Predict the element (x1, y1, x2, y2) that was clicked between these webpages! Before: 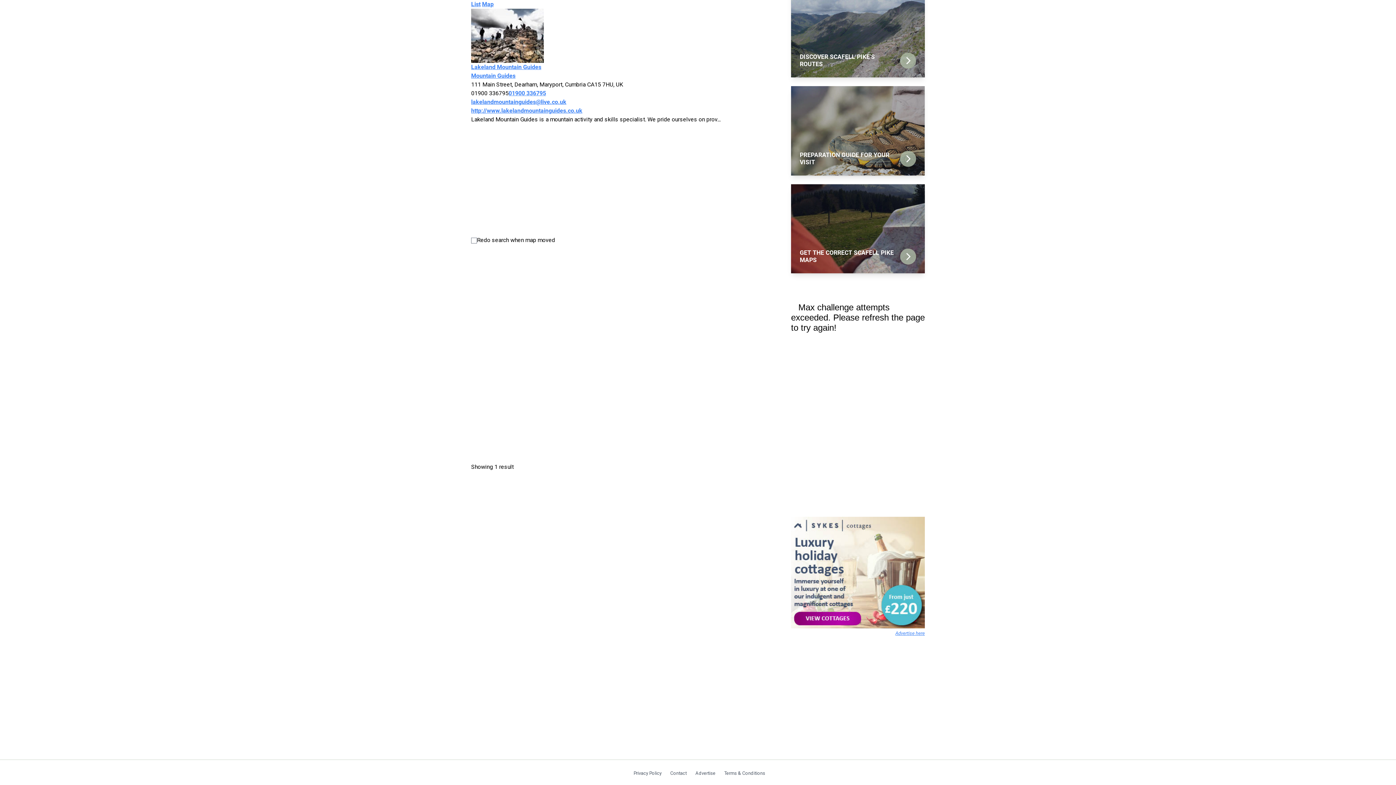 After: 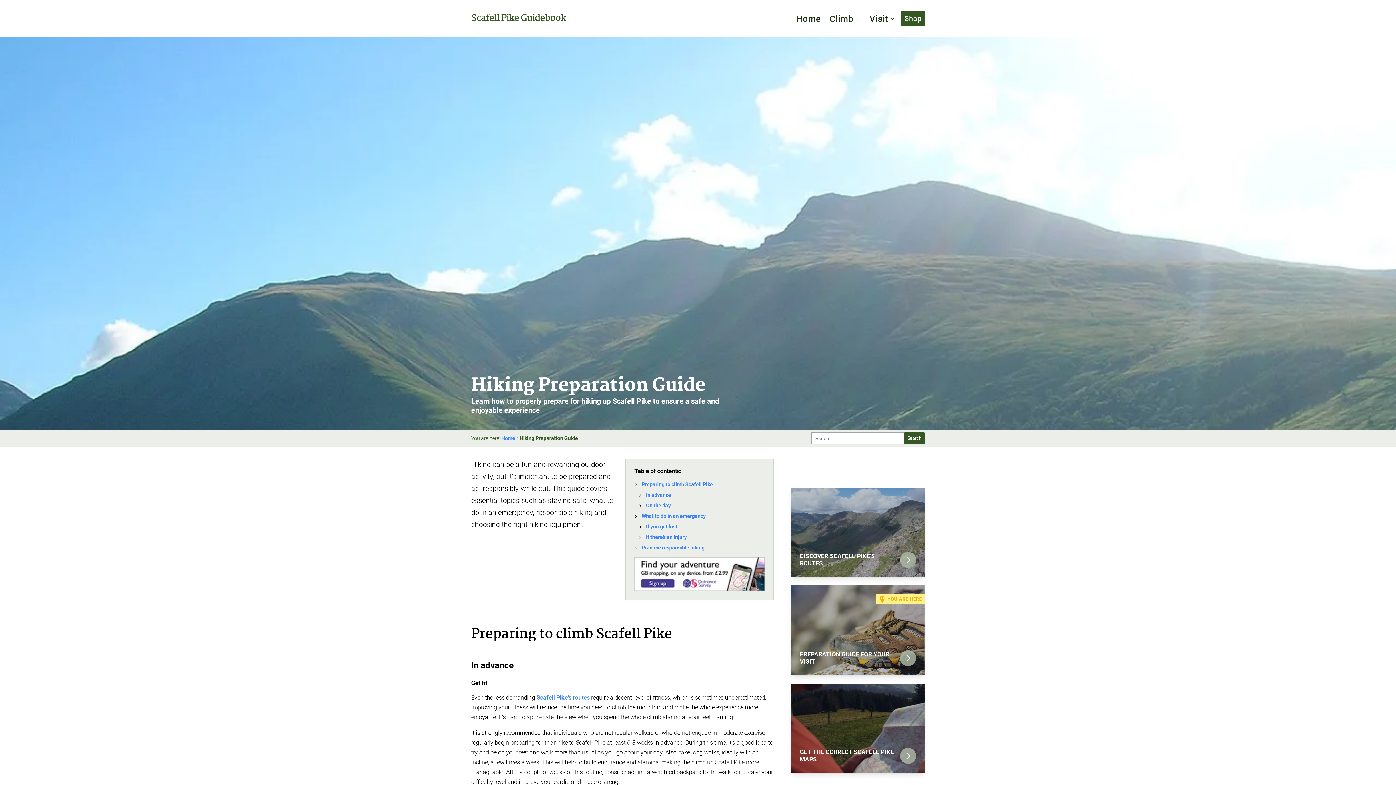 Action: label: PREPARATION GUIDE FOR YOUR VISIT bbox: (791, 86, 925, 175)